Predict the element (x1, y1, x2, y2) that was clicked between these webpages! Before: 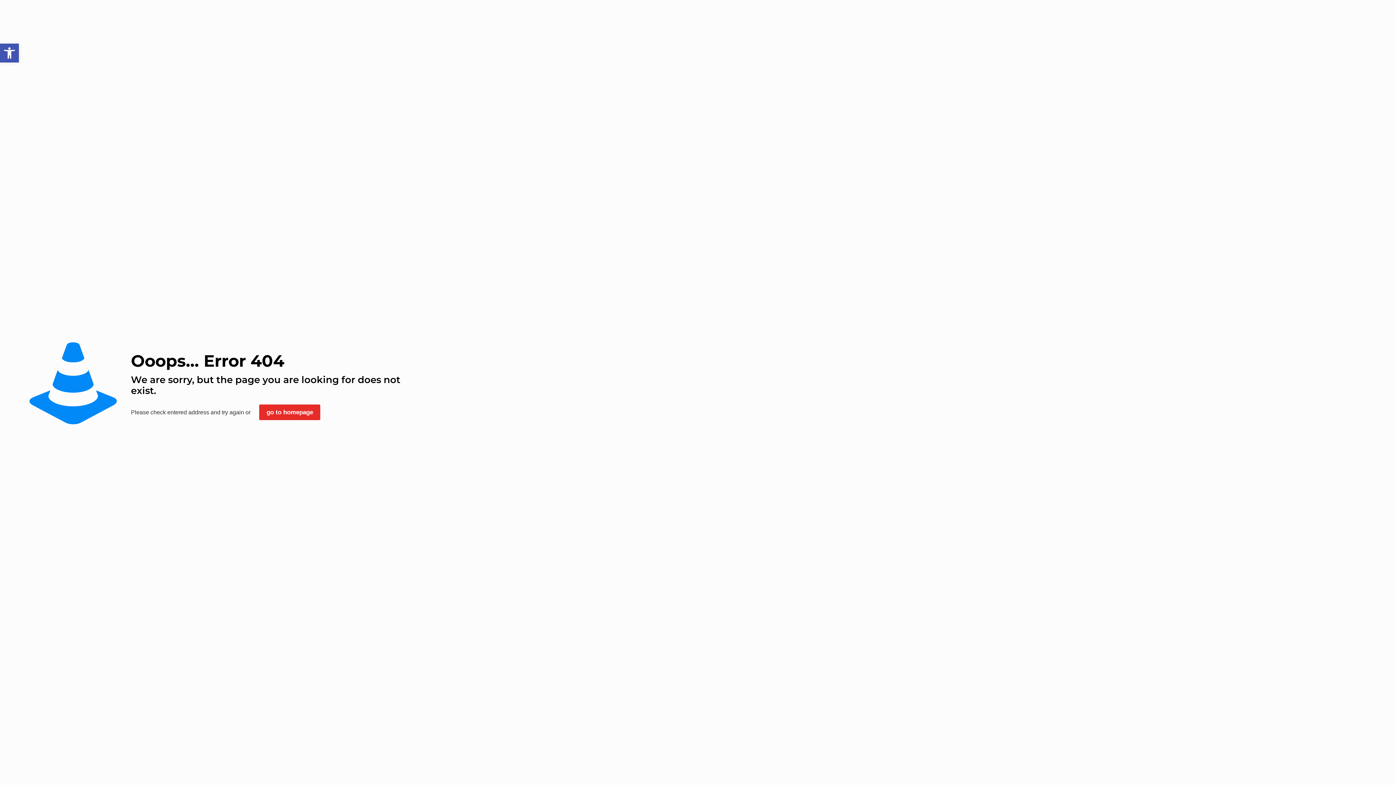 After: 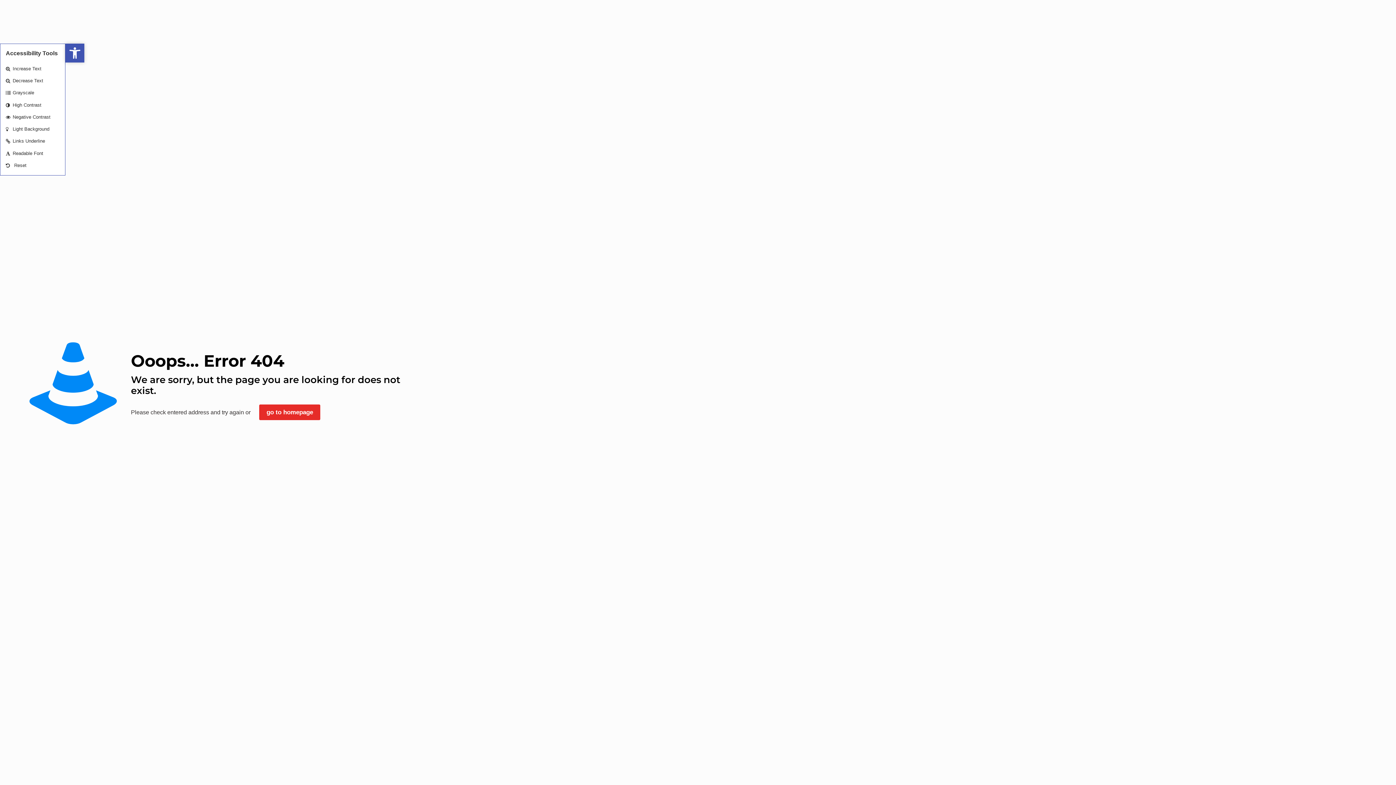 Action: label: Open toolbar bbox: (0, 43, 18, 62)